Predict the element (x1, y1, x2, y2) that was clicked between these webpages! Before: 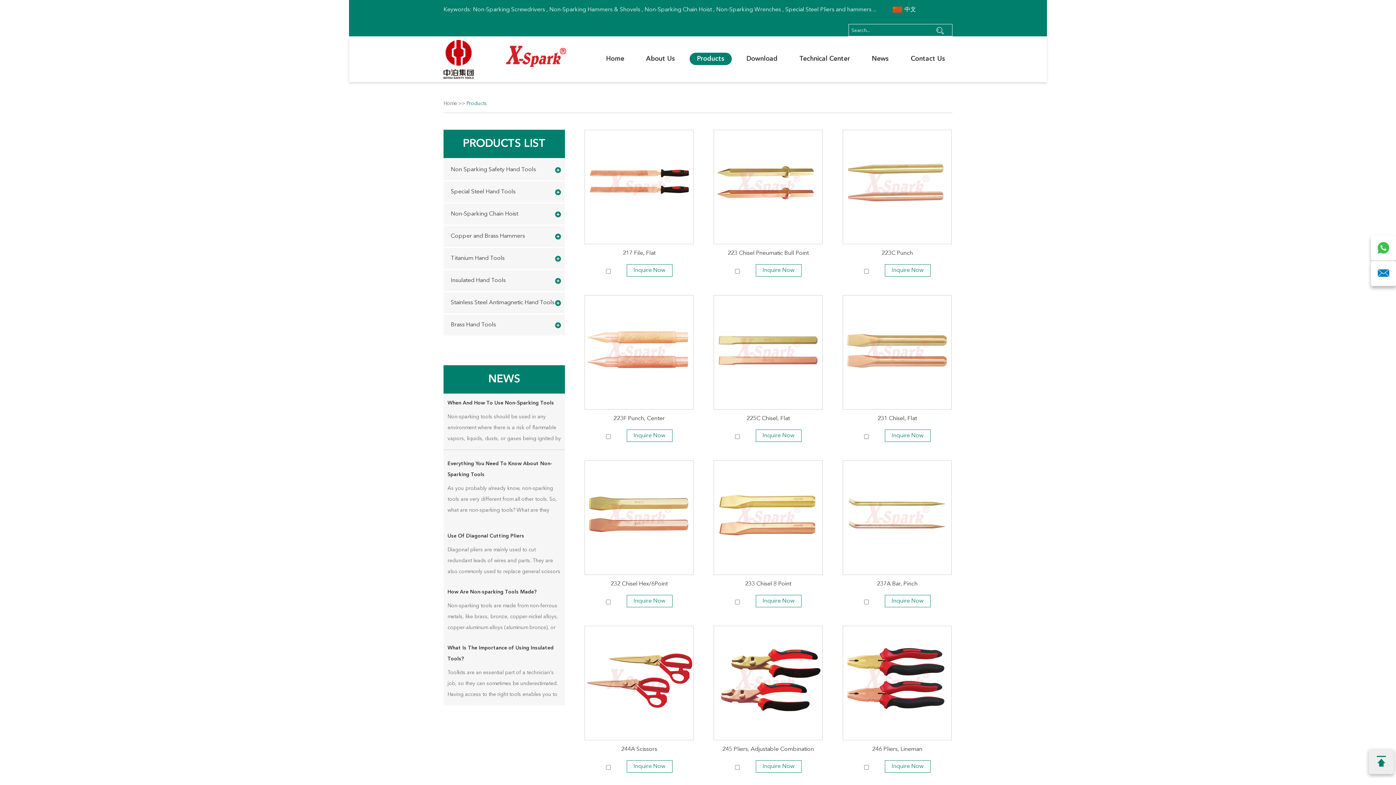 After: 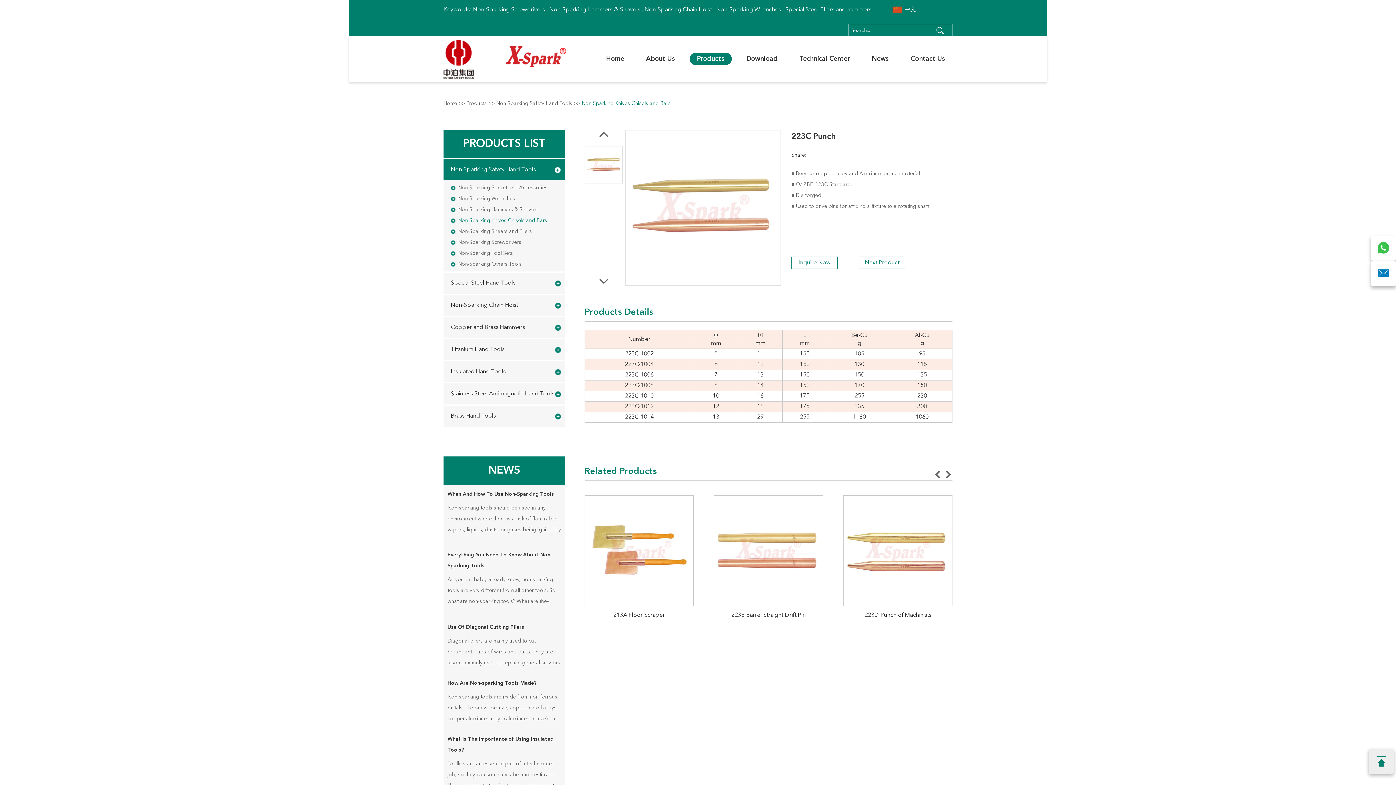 Action: bbox: (843, 234, 951, 240)